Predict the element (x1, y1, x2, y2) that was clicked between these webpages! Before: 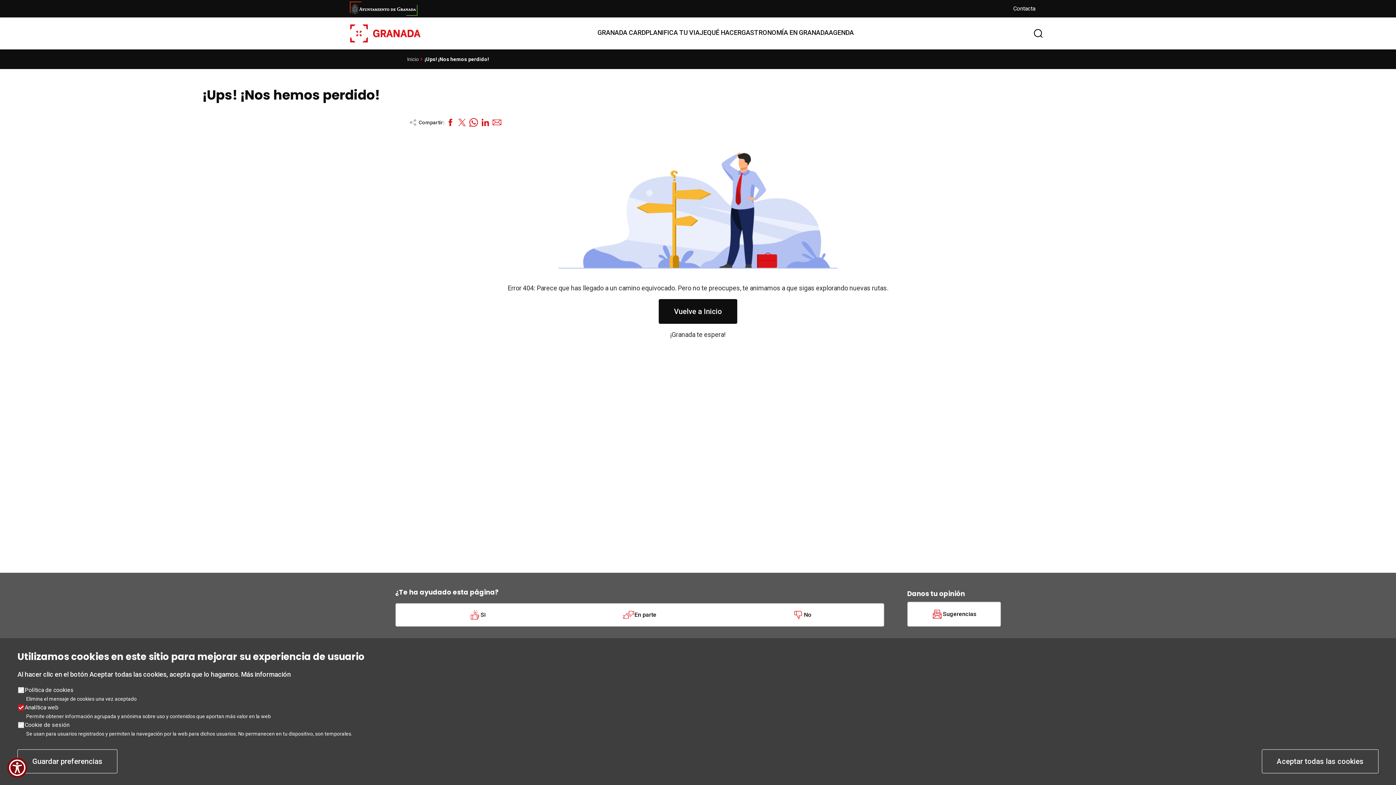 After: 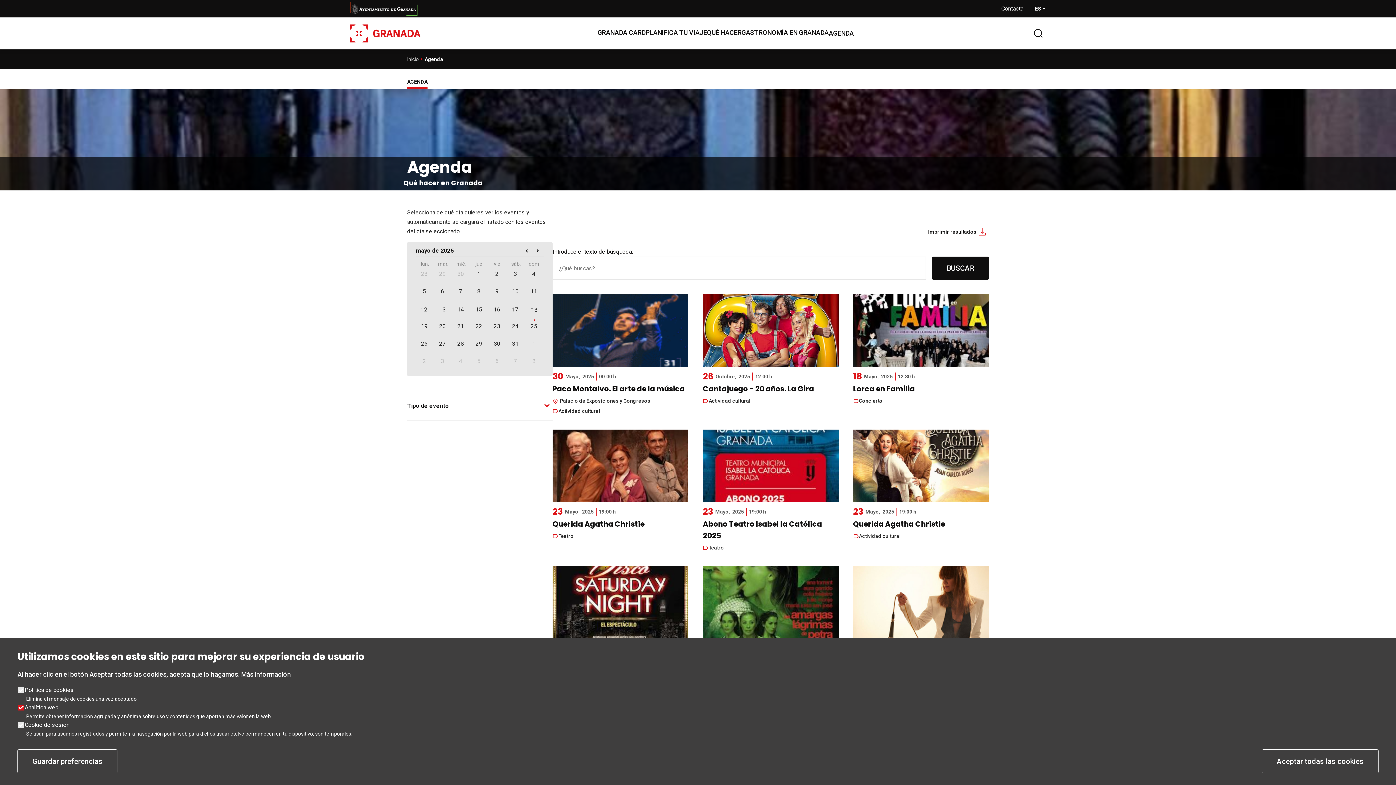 Action: label: AGENDA bbox: (828, 24, 854, 40)